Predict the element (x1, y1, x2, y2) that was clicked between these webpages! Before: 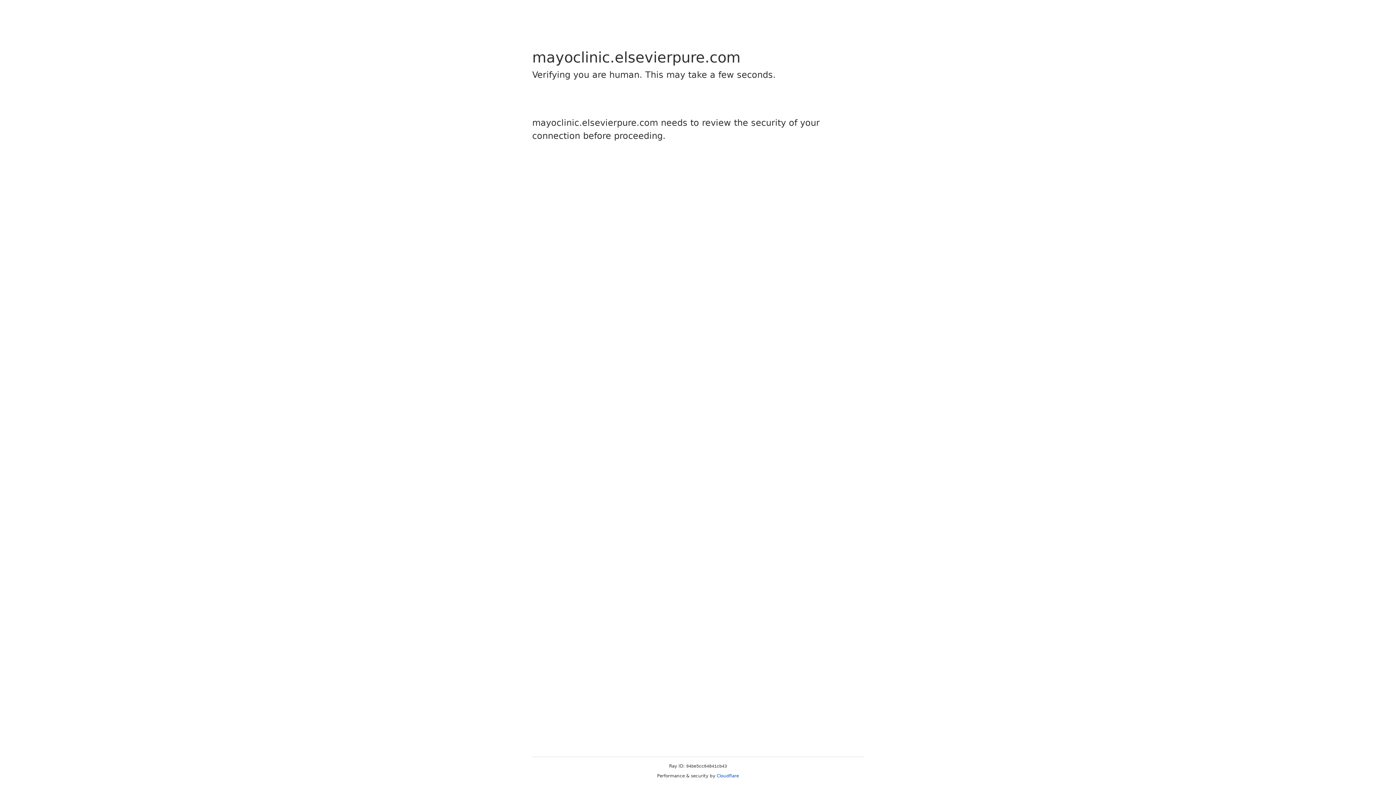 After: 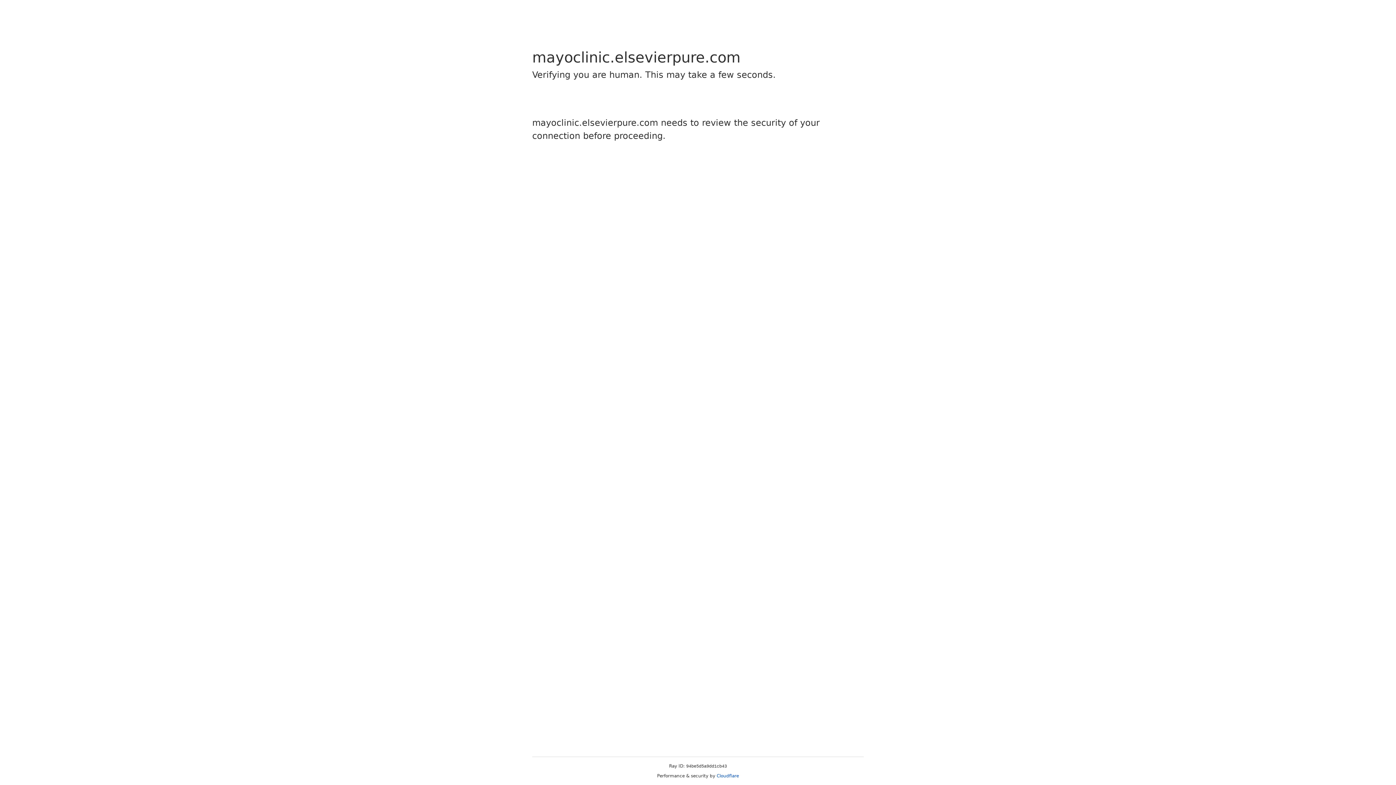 Action: bbox: (716, 773, 739, 778) label: Cloudflare